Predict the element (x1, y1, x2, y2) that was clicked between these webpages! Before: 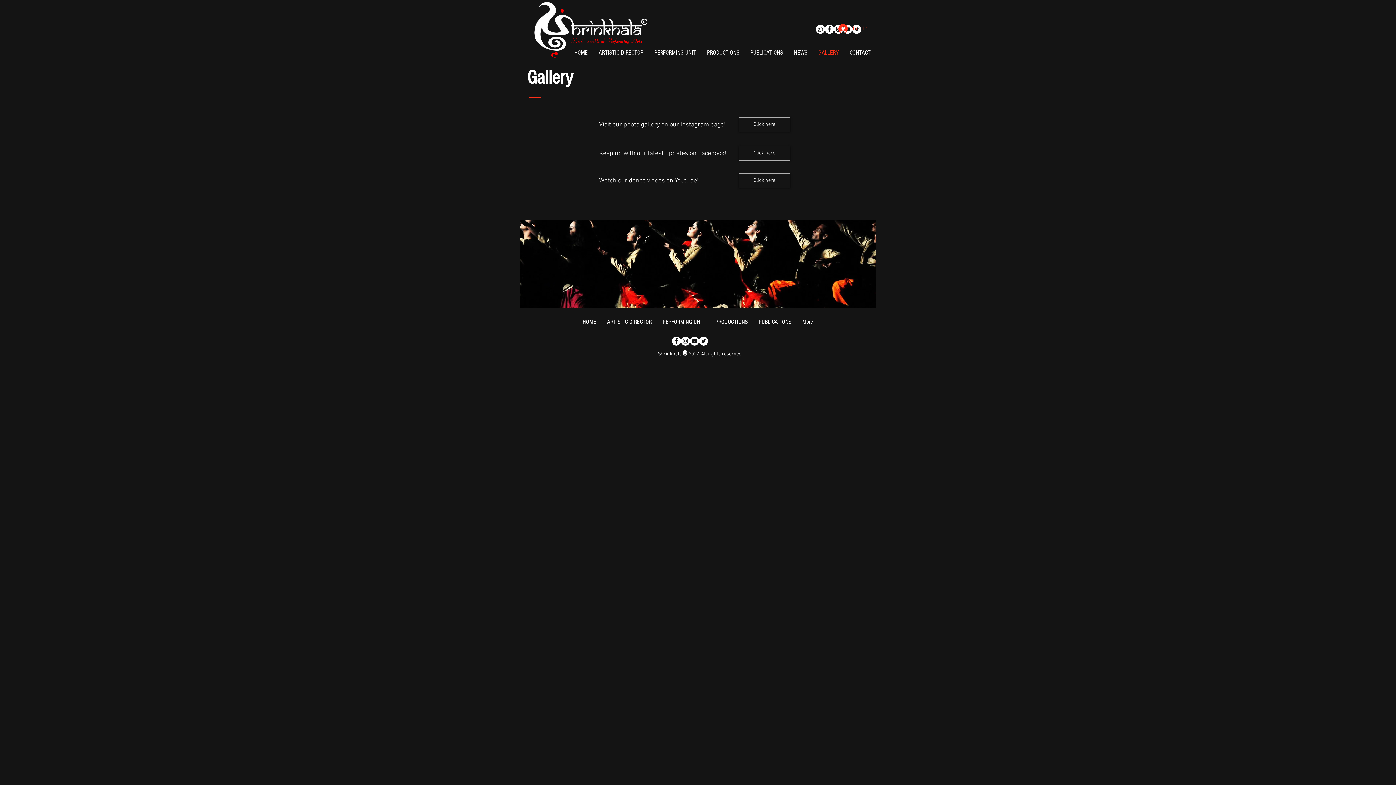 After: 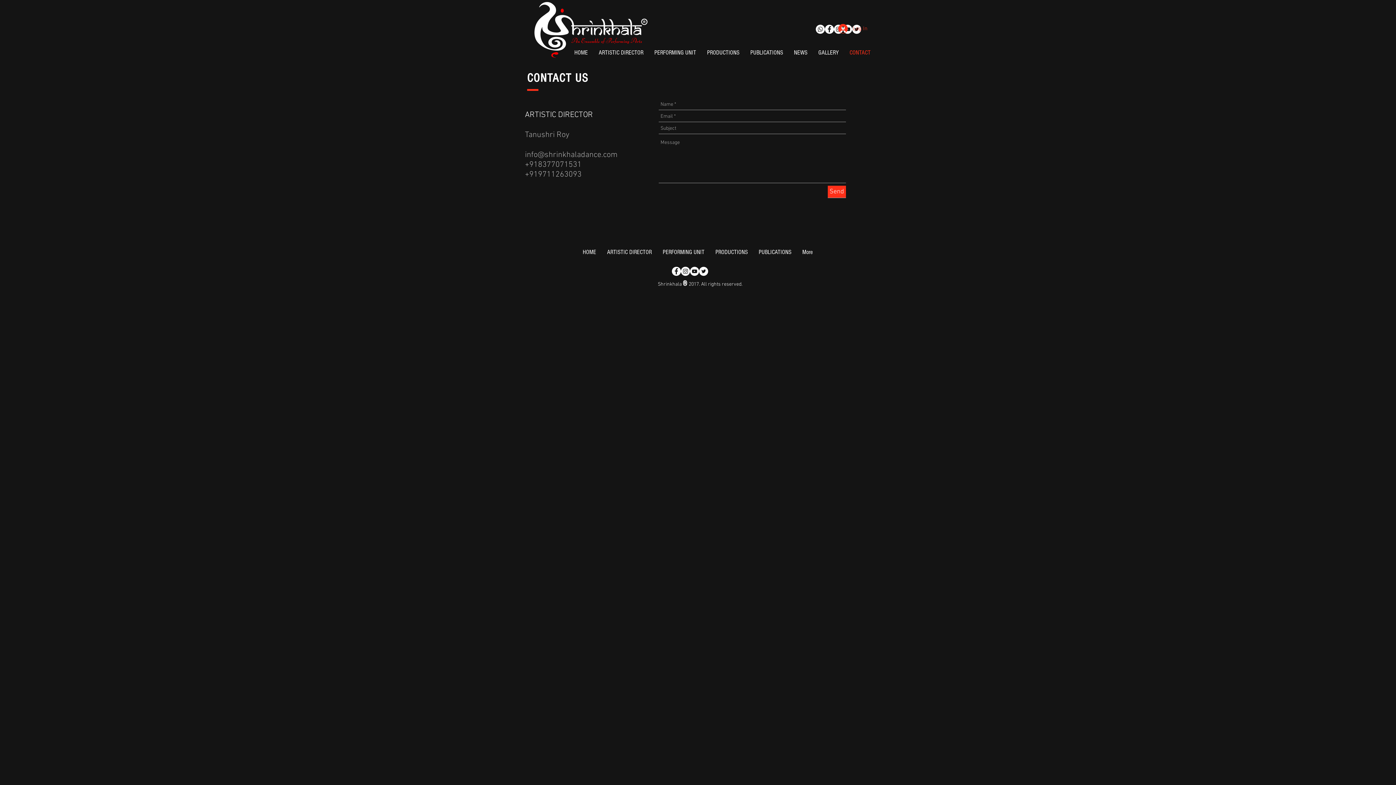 Action: label: CONTACT bbox: (844, 46, 876, 58)